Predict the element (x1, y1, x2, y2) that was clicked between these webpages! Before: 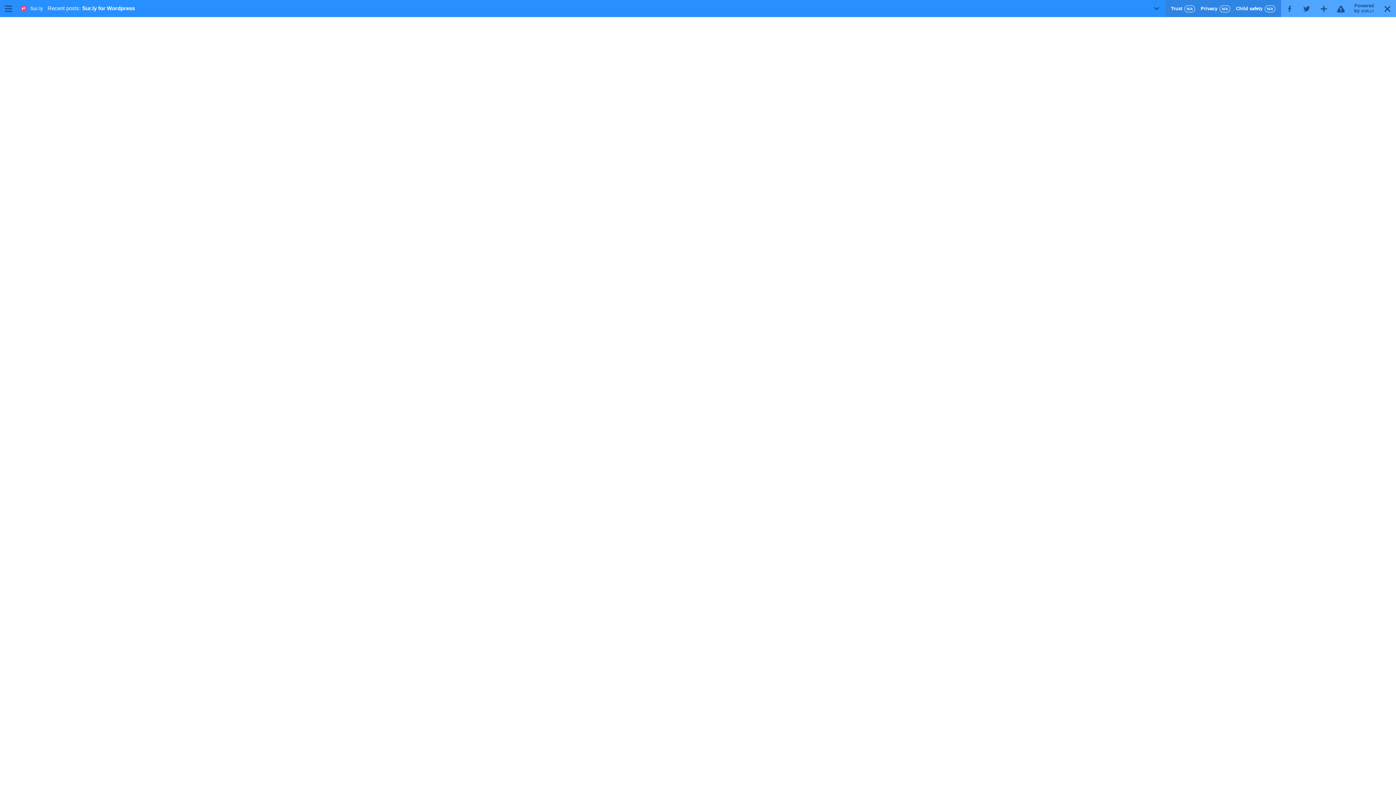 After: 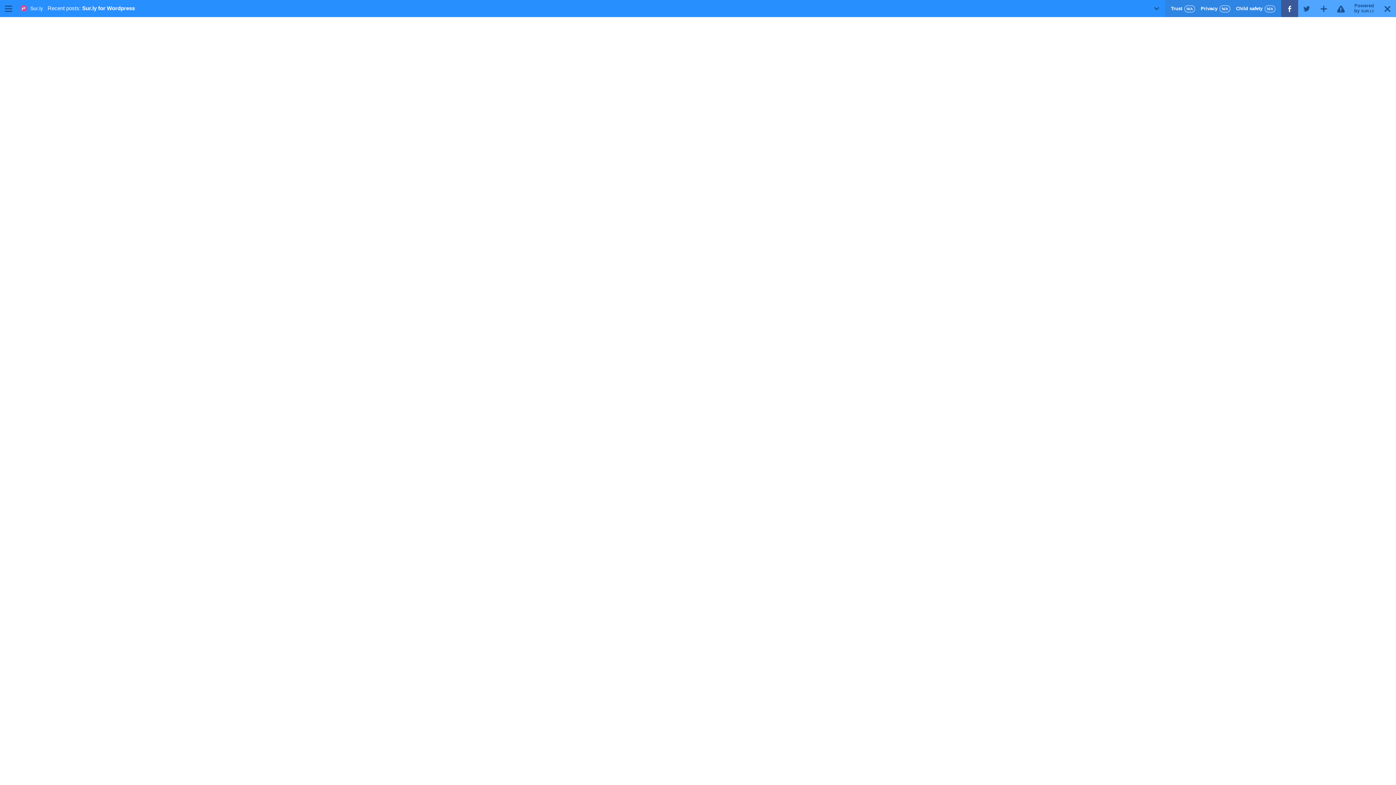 Action: label: F bbox: (1281, 0, 1298, 17)